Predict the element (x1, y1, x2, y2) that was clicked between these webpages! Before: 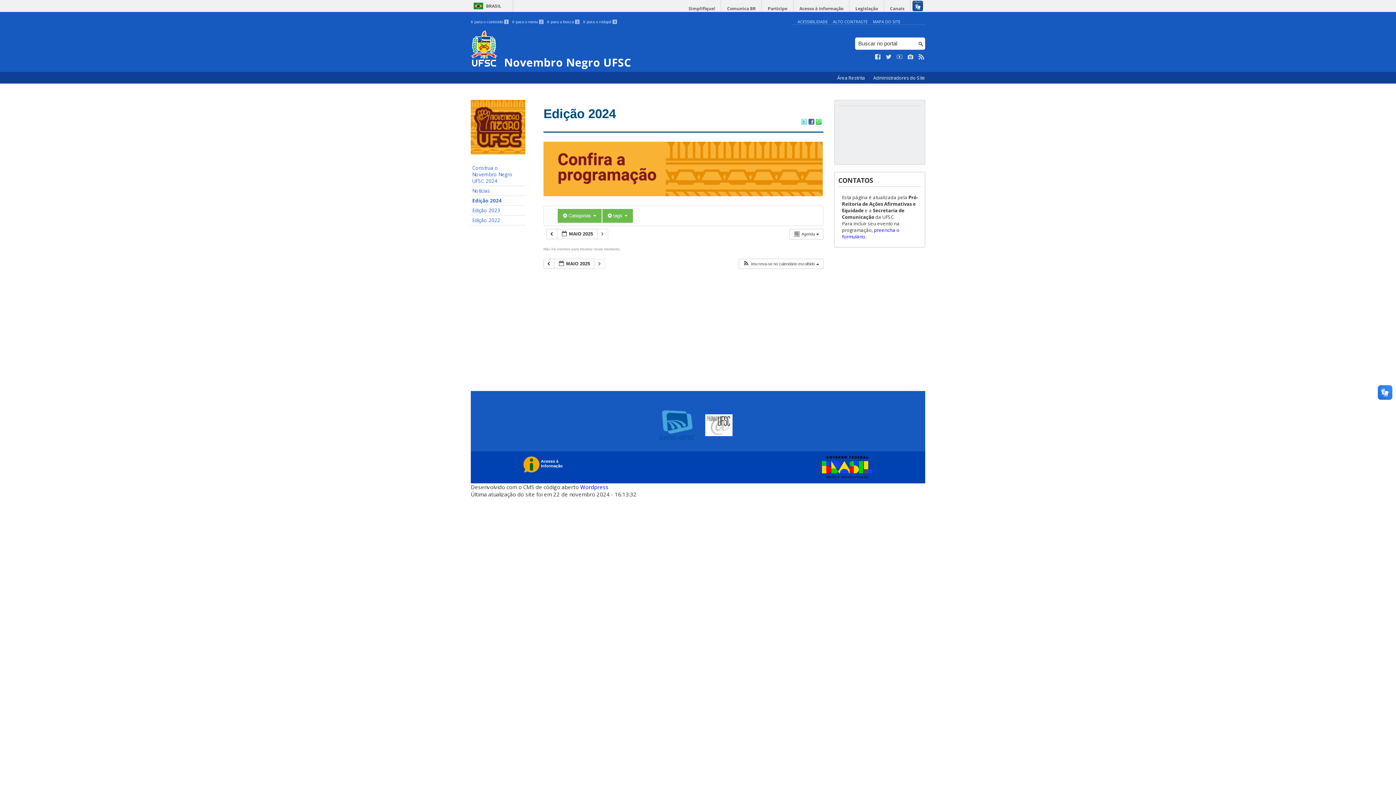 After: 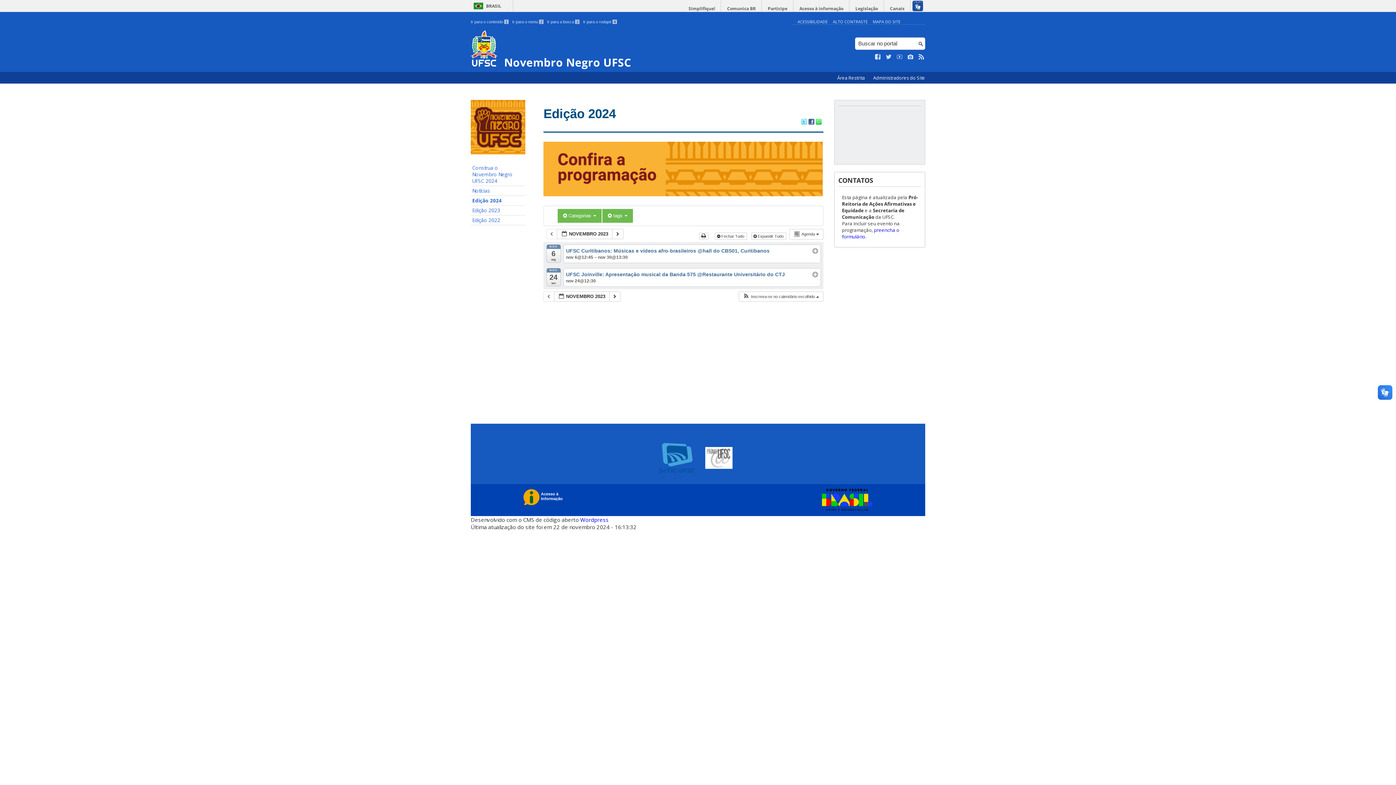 Action: label:   bbox: (543, 258, 554, 268)